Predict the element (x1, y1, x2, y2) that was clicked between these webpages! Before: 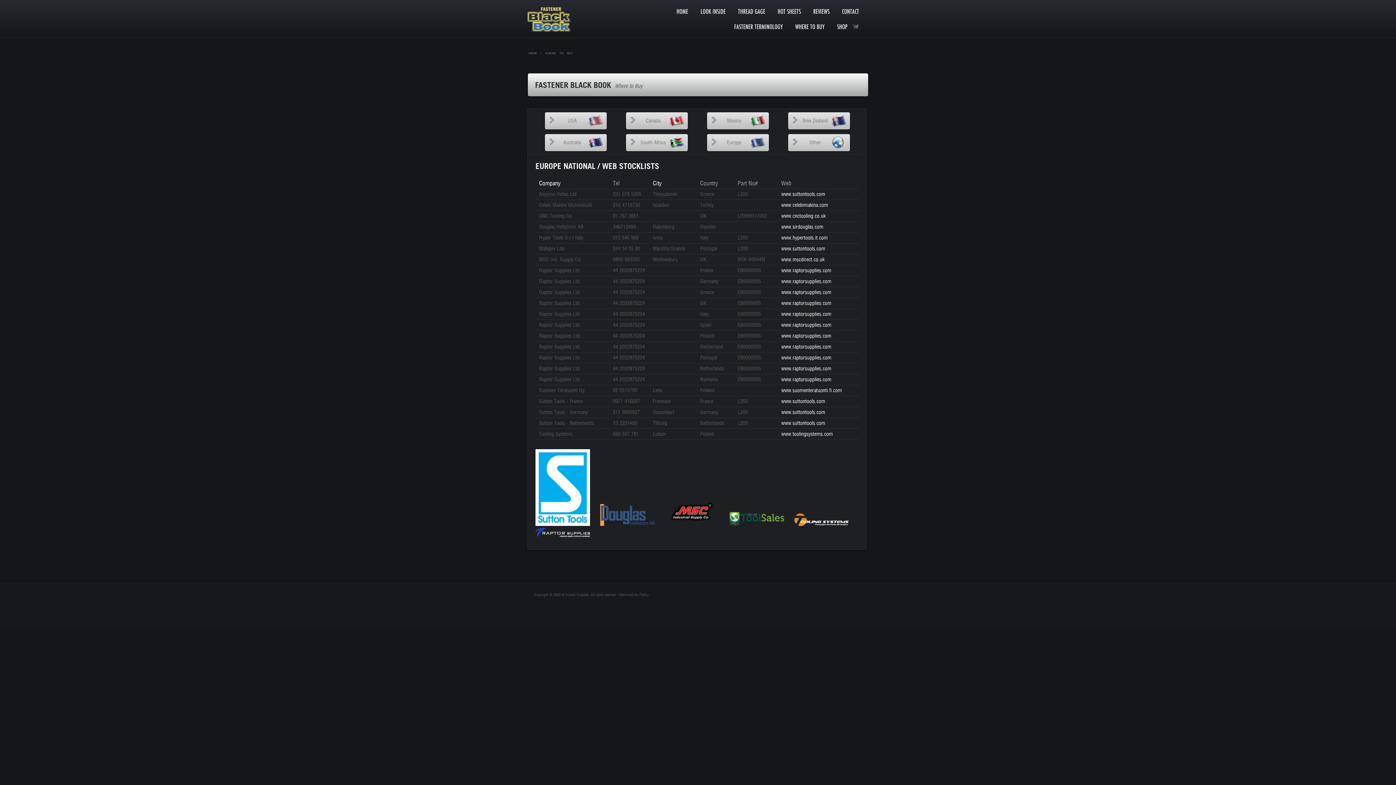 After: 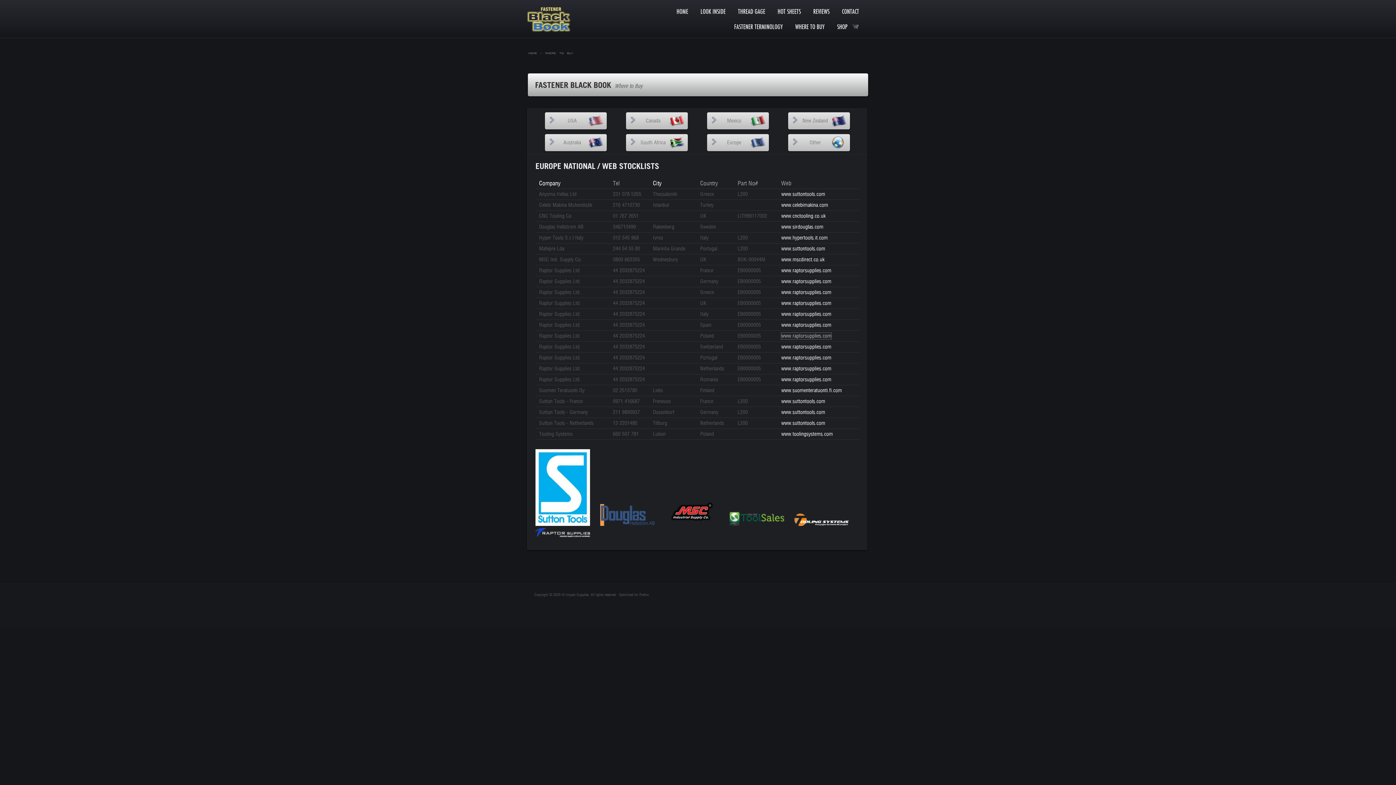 Action: label: www.raptorsupplies.com bbox: (781, 333, 831, 339)